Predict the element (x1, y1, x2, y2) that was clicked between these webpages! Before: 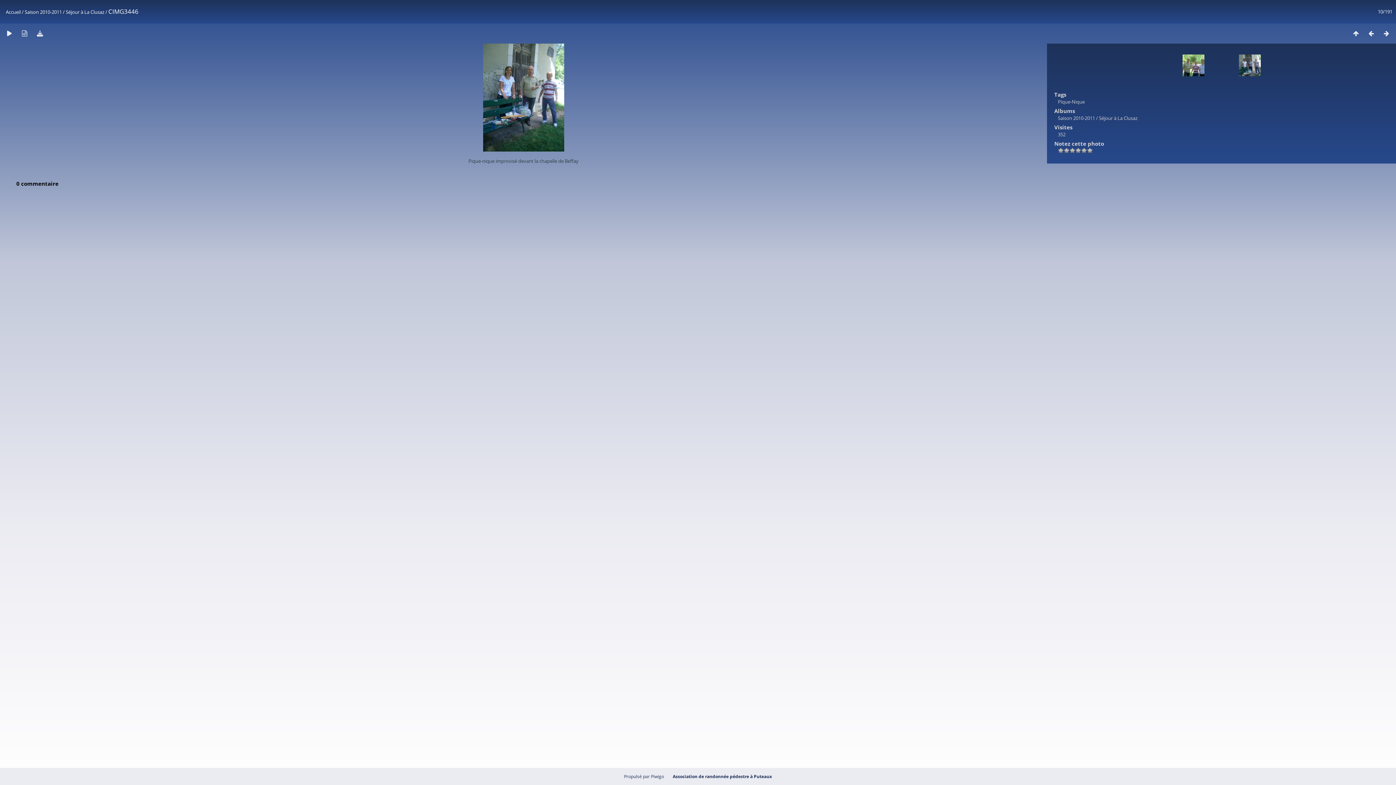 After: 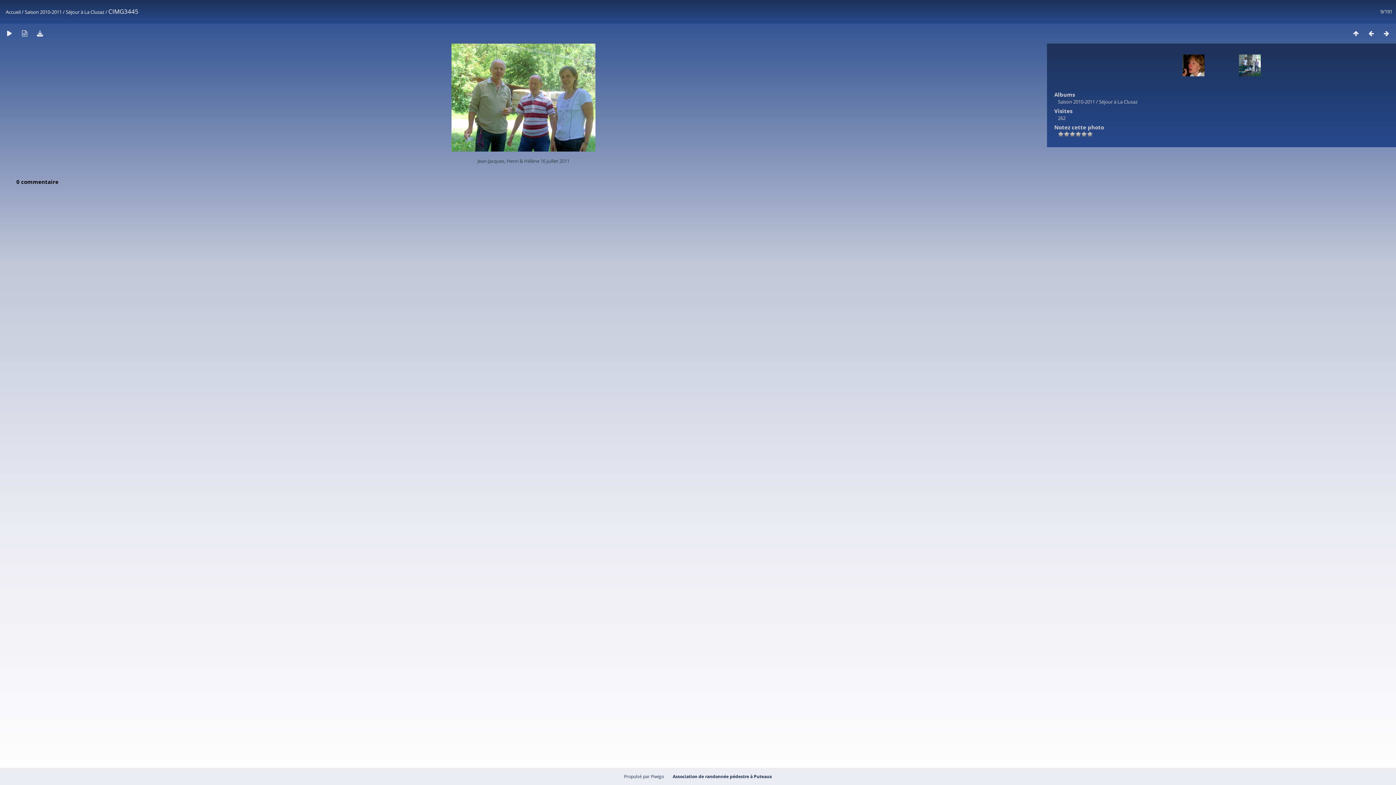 Action: bbox: (1364, 29, 1379, 37)